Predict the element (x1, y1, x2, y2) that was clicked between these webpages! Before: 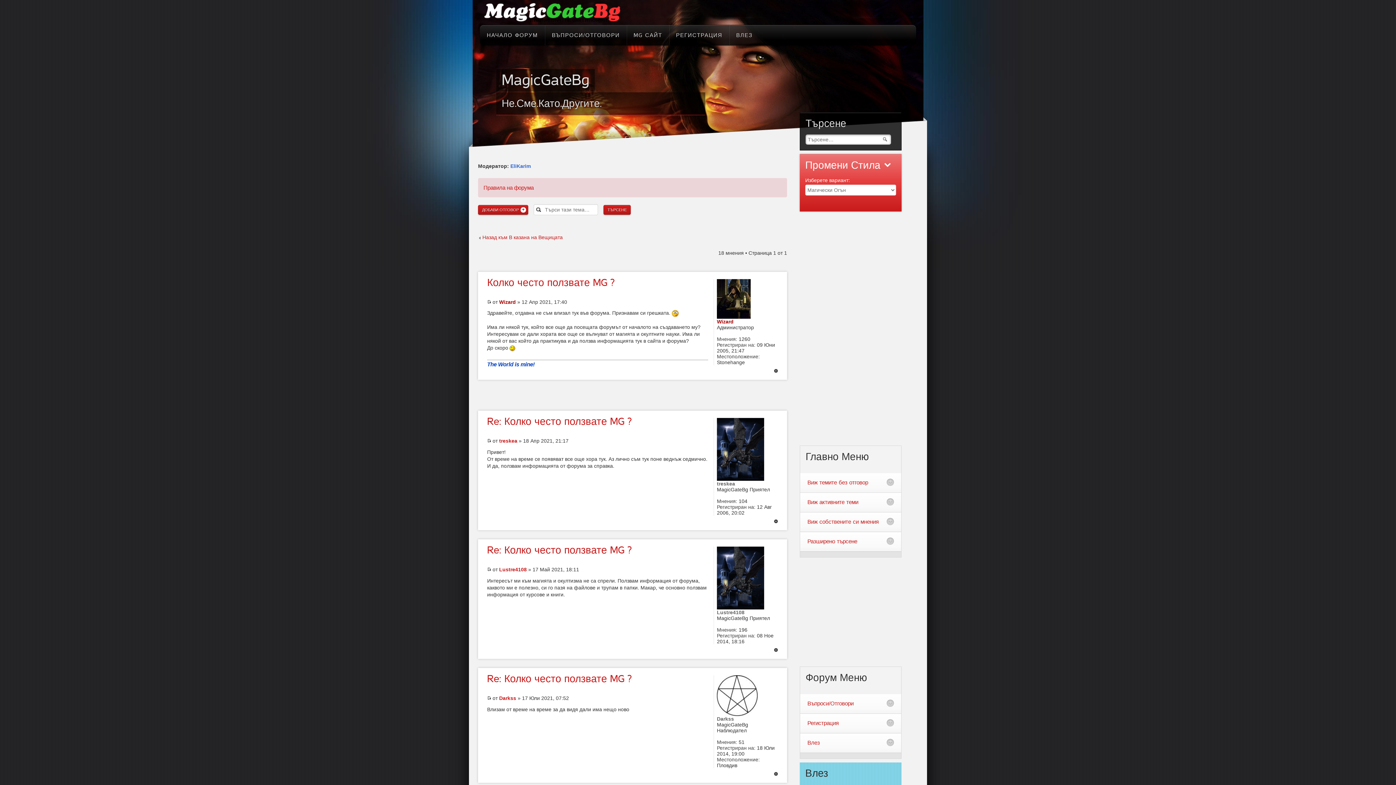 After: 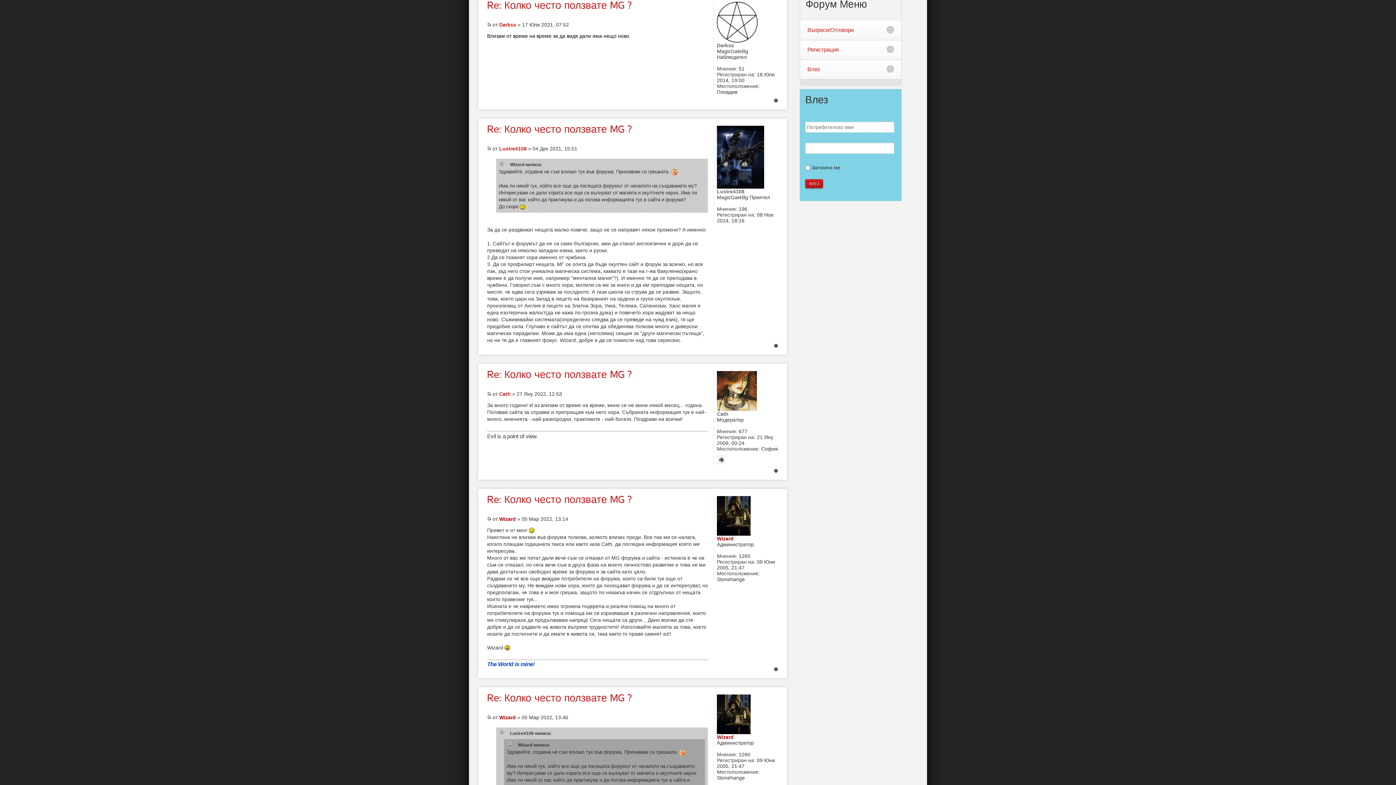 Action: bbox: (487, 695, 492, 701)